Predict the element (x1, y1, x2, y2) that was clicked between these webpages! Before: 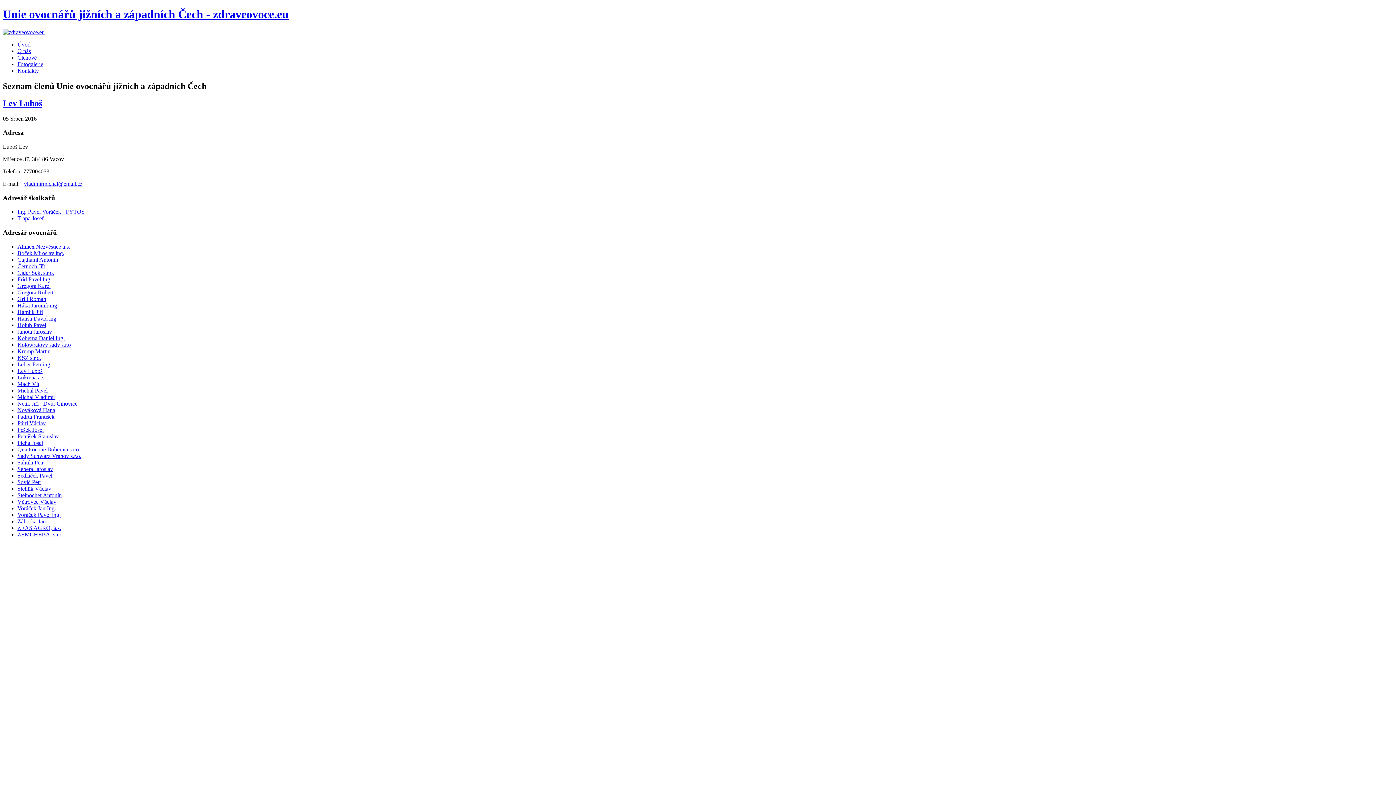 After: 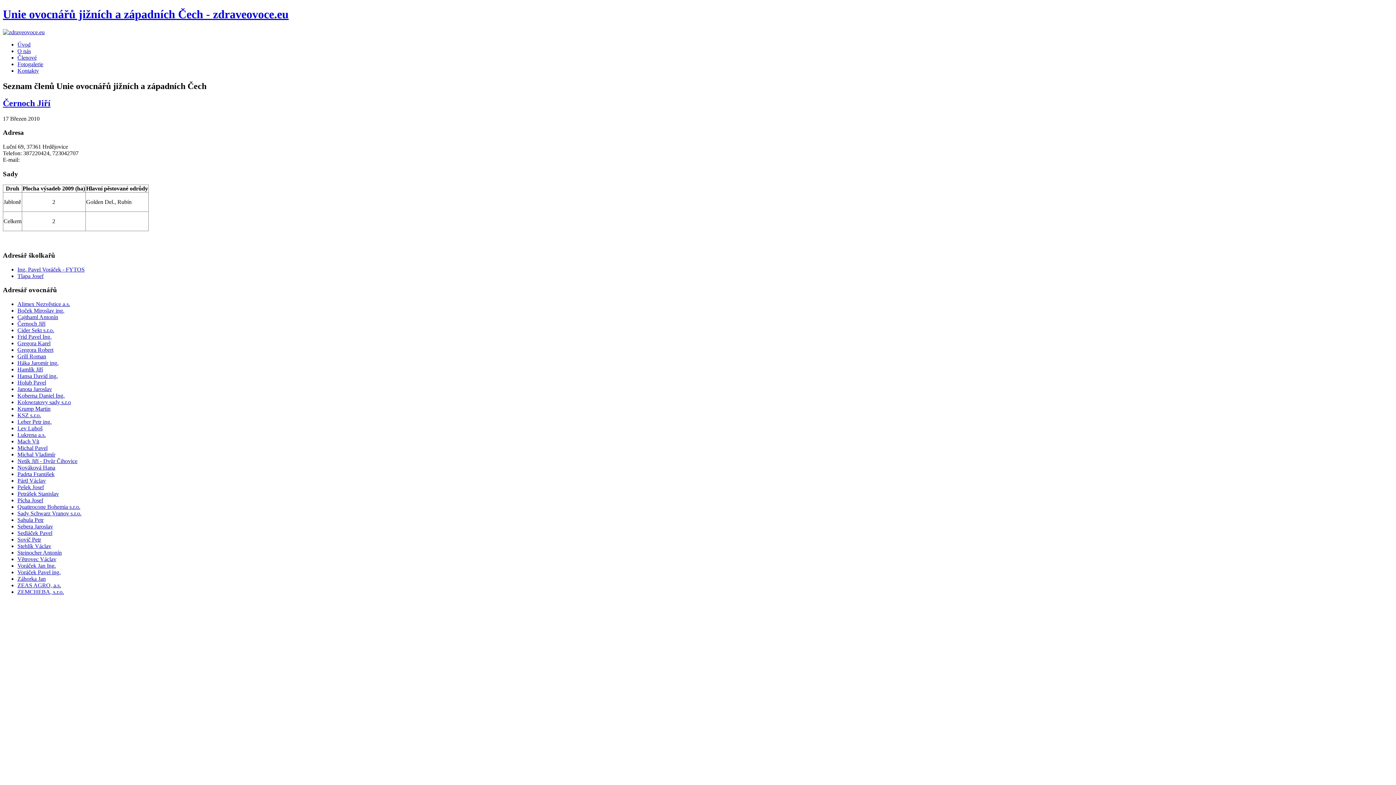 Action: label: Černoch Jiří bbox: (17, 263, 45, 269)